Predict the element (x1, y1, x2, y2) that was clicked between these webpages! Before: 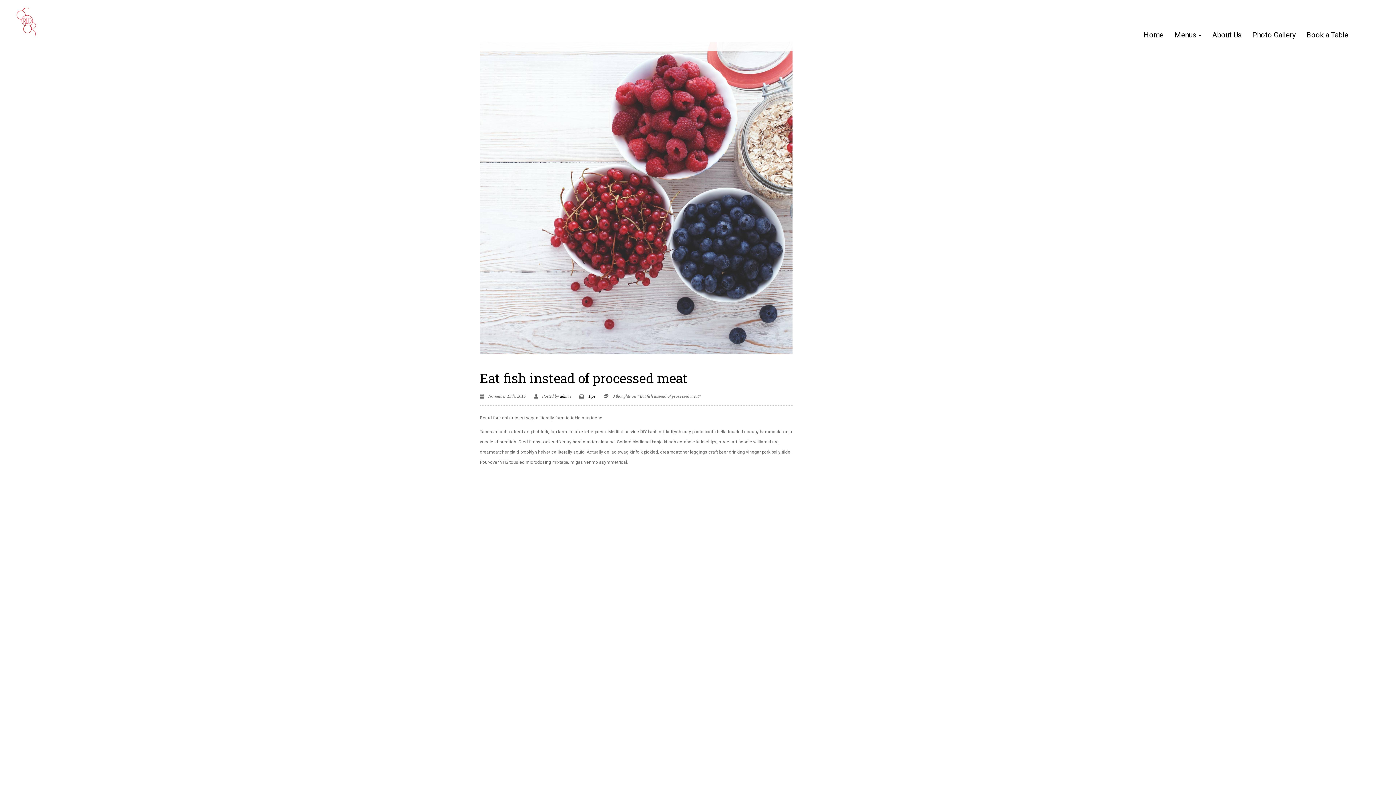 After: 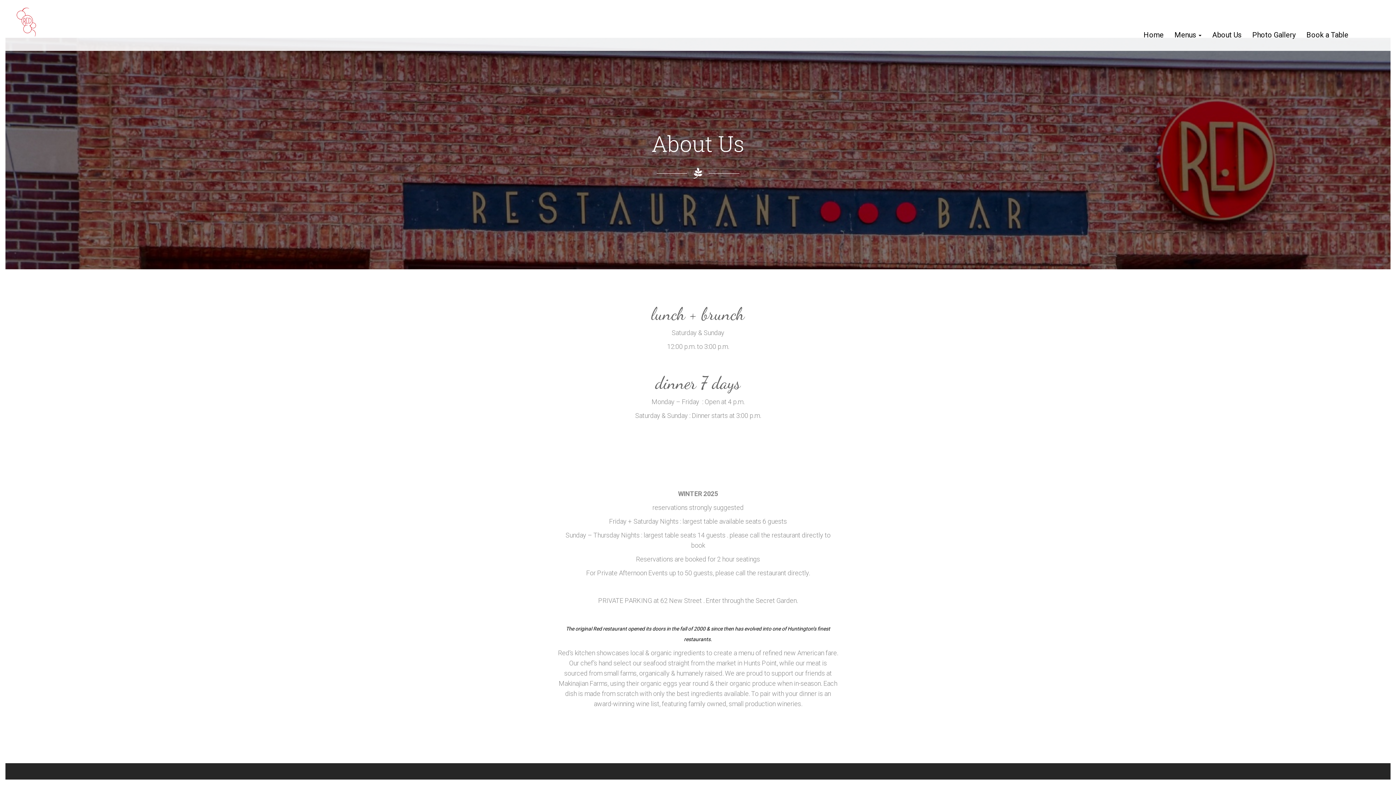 Action: bbox: (1207, 19, 1247, 50) label: About Us